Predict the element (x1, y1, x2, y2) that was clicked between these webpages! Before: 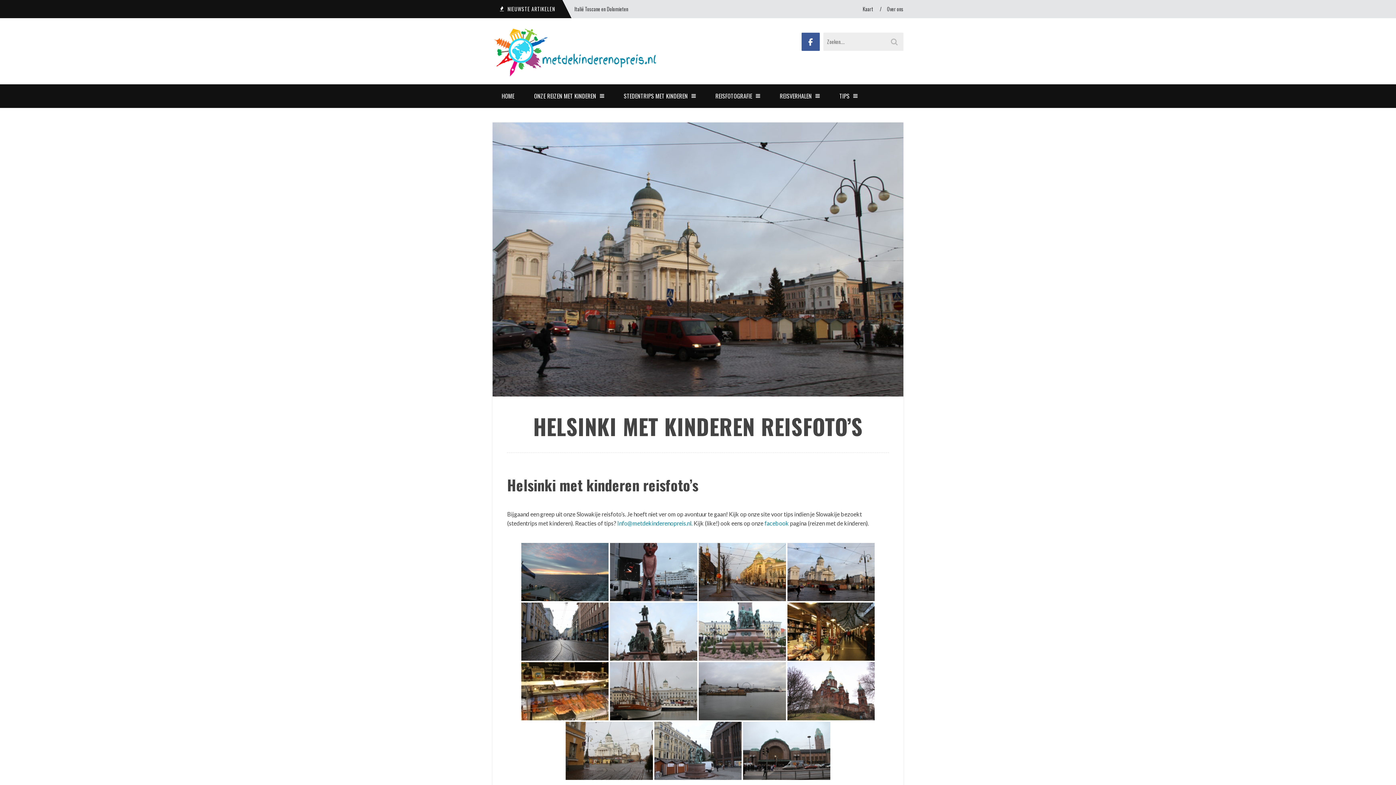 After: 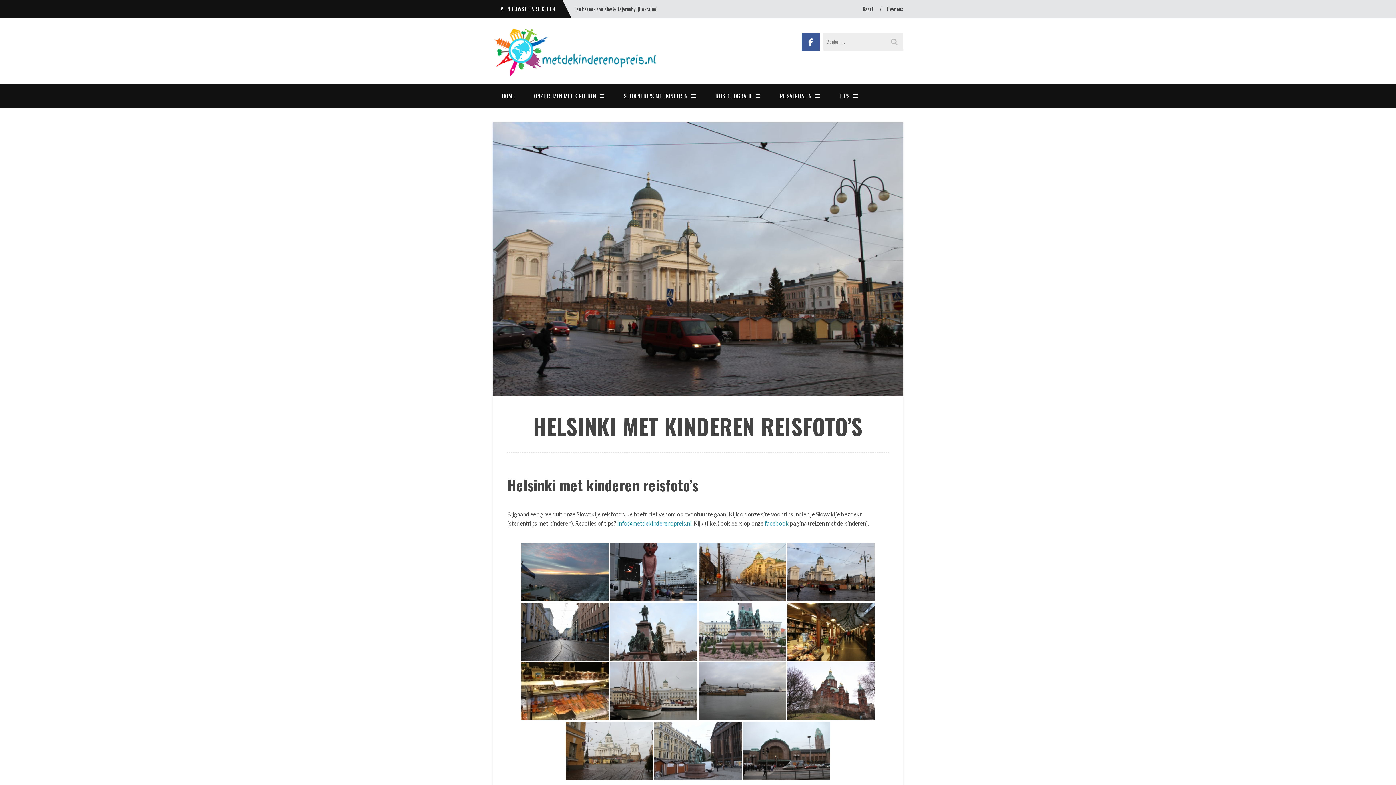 Action: bbox: (617, 519, 692, 526) label: Info@metdekinderenopreis.nl.